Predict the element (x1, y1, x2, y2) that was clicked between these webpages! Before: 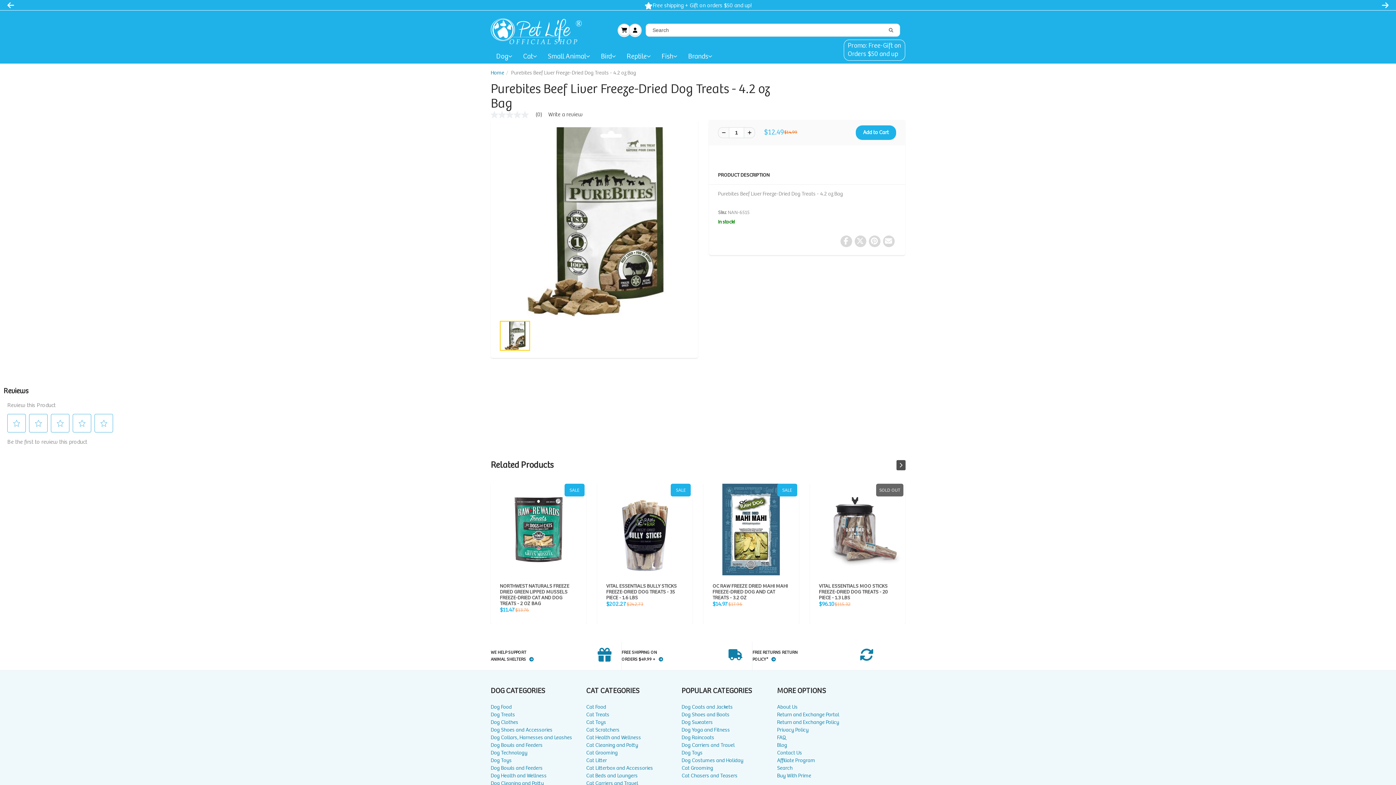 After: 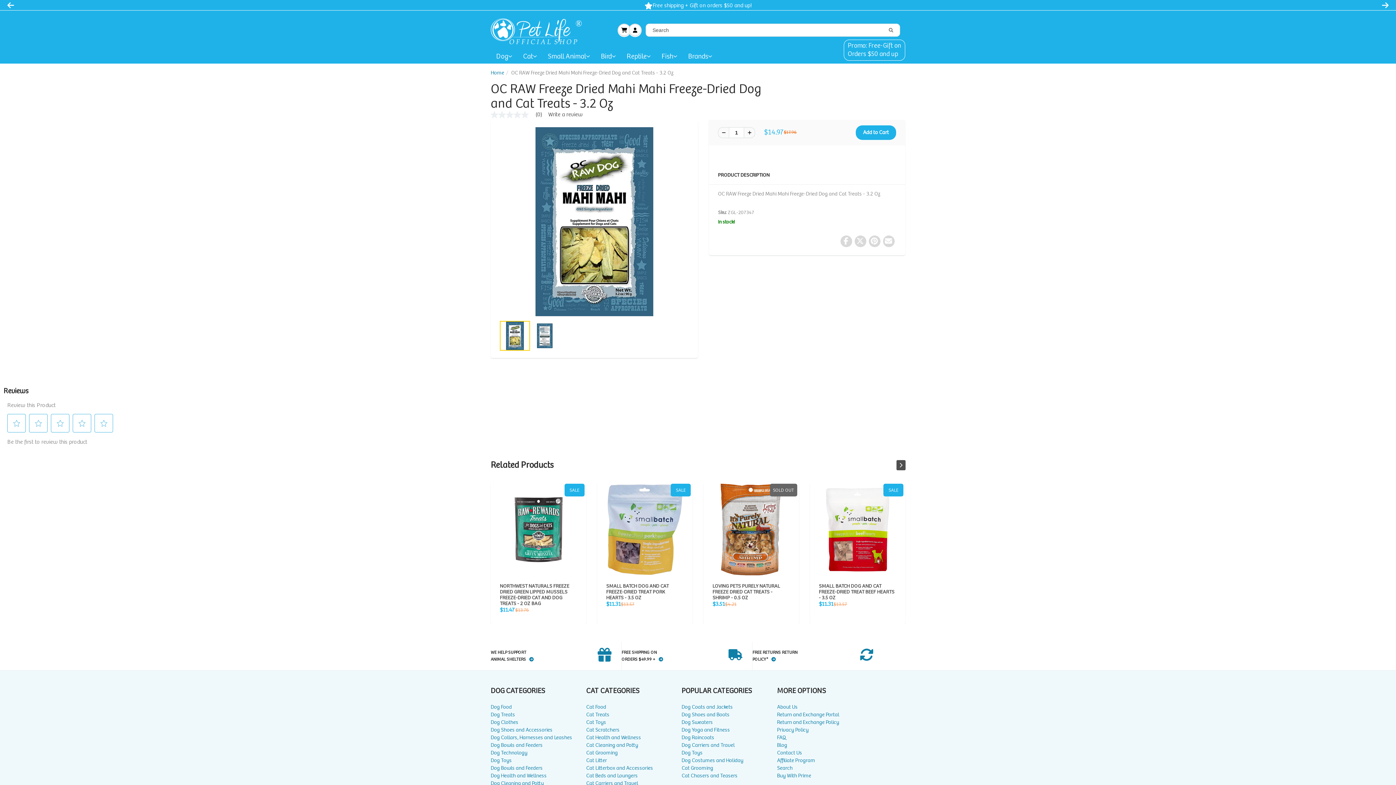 Action: label: OC RAW FREEZE DRIED MAHI MAHI FREEZE-DRIED DOG AND CAT TREATS - 3.2 OZ bbox: (712, 524, 788, 541)